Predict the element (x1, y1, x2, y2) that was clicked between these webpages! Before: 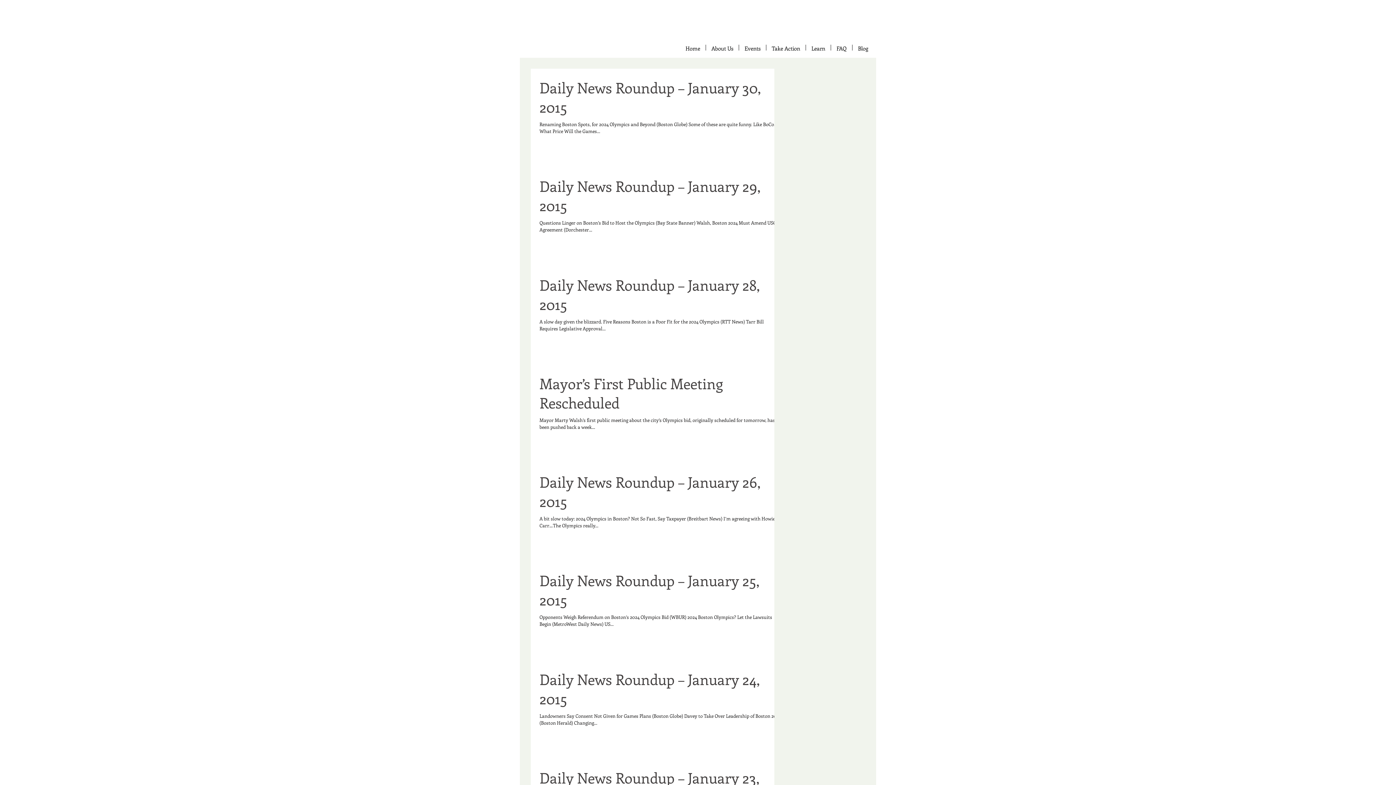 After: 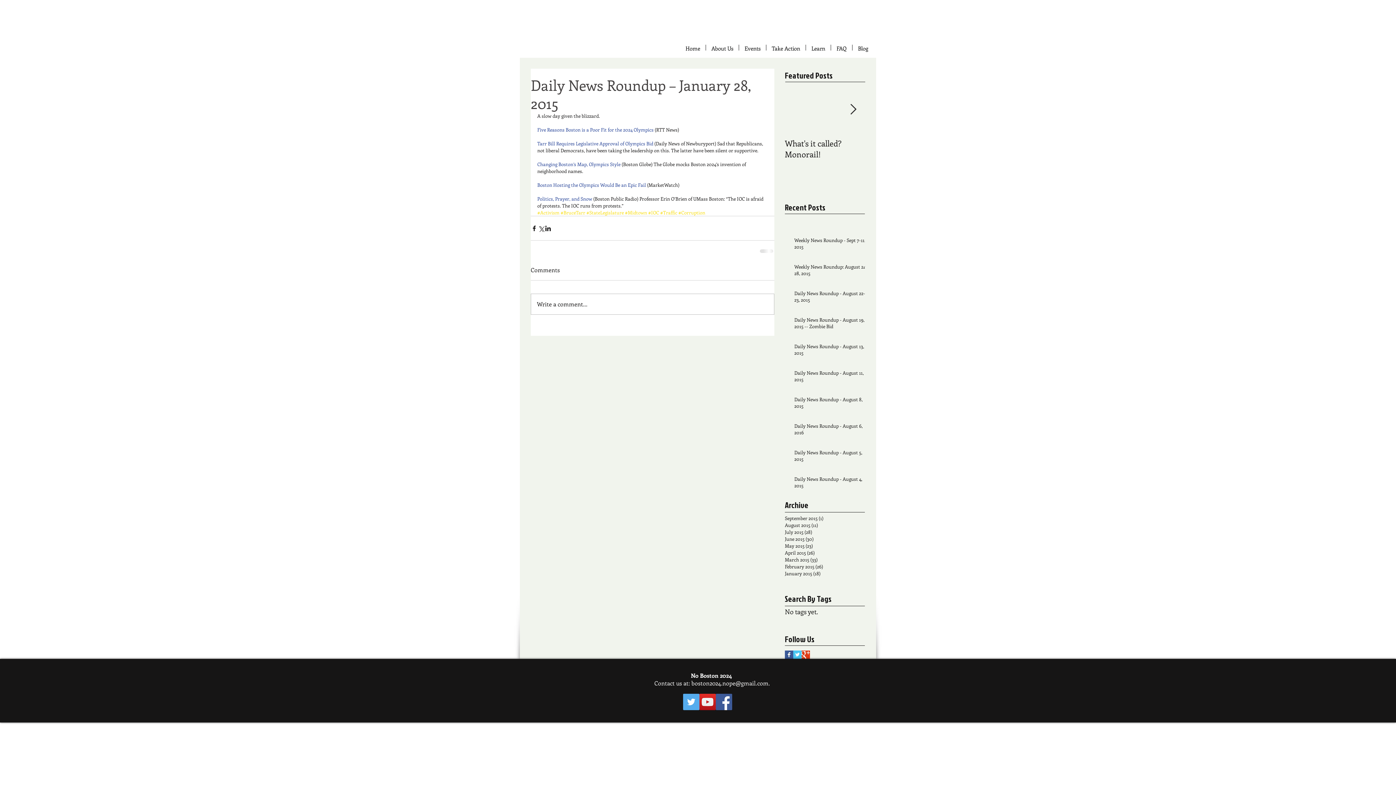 Action: bbox: (539, 274, 783, 318) label: Daily News Roundup – January 28, 2015